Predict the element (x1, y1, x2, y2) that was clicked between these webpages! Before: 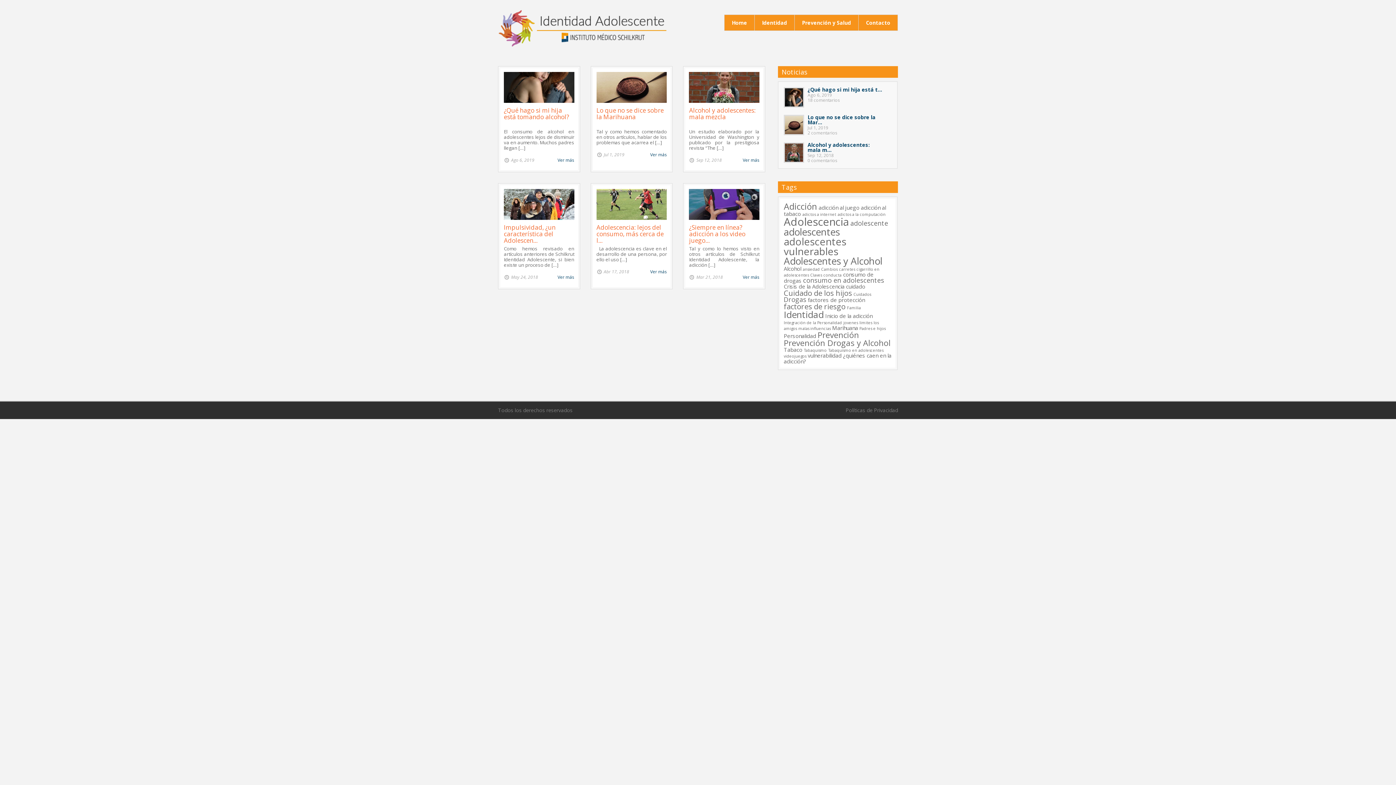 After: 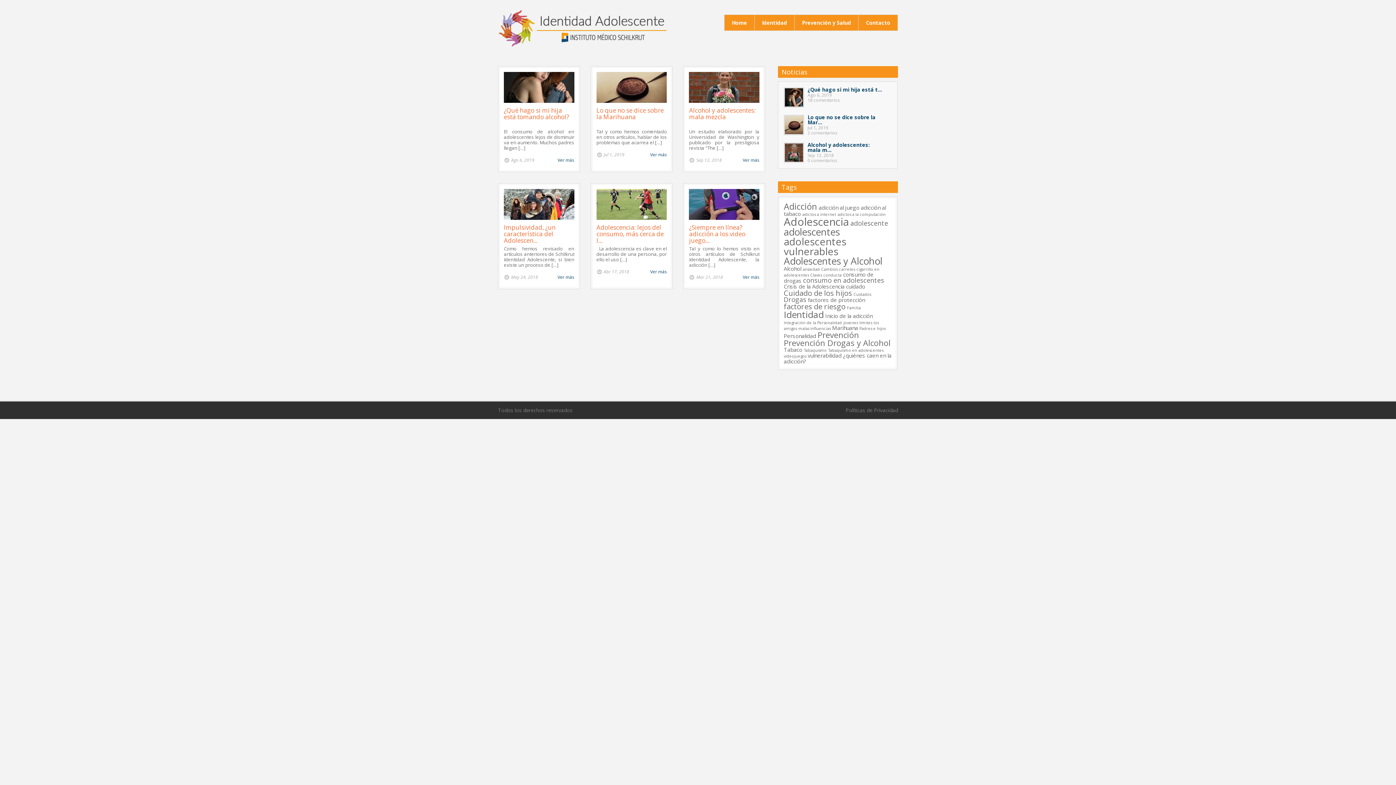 Action: label: Tabaquismo (1 item) bbox: (804, 348, 826, 353)